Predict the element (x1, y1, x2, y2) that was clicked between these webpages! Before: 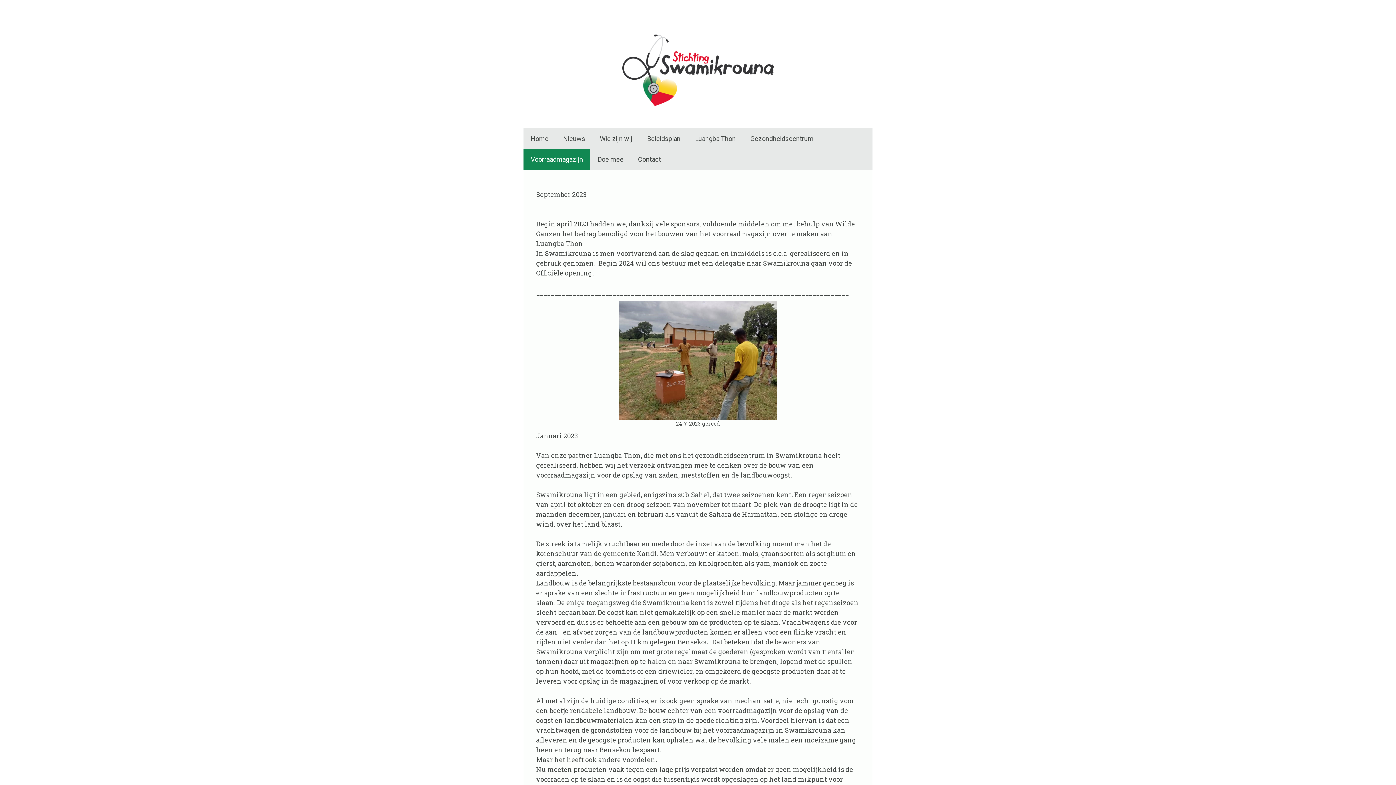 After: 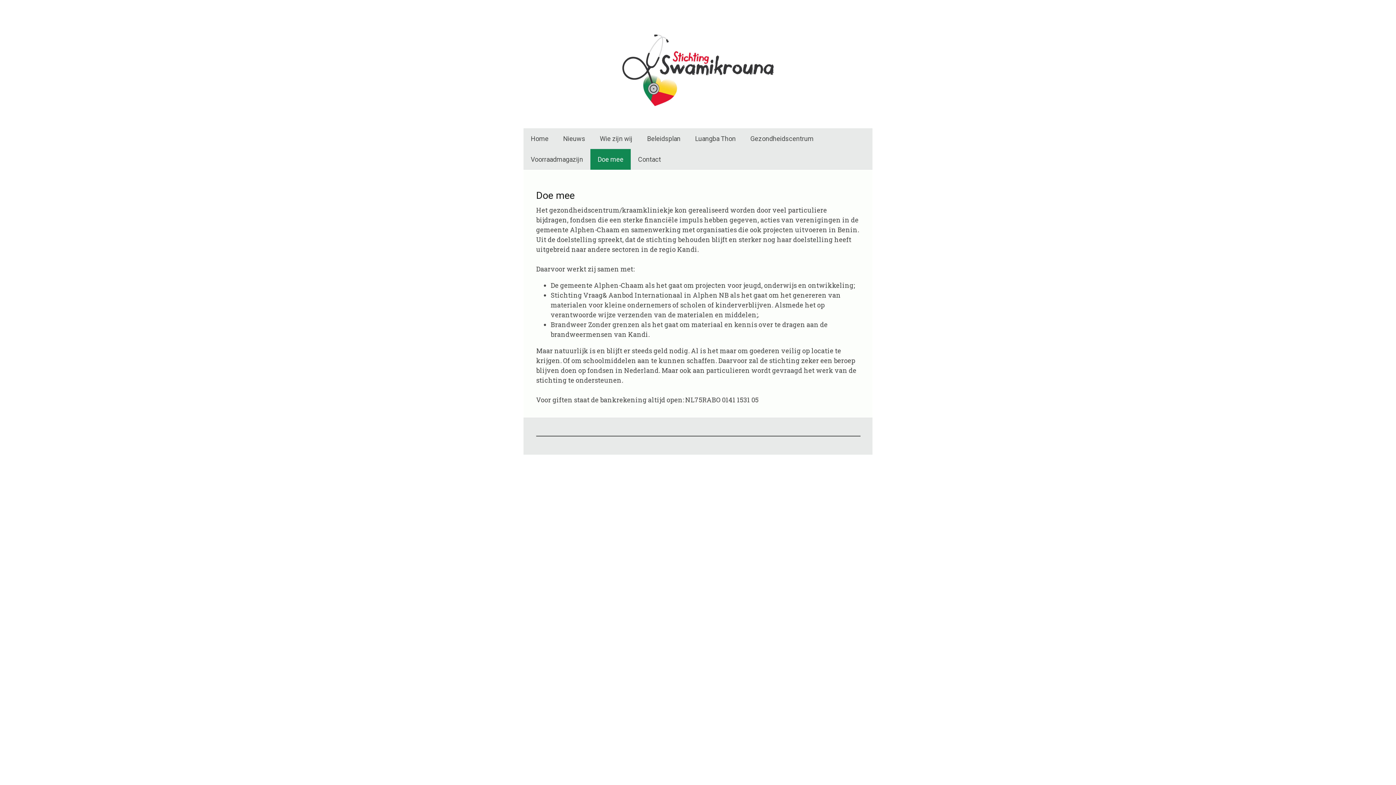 Action: label: Doe mee bbox: (590, 148, 630, 169)